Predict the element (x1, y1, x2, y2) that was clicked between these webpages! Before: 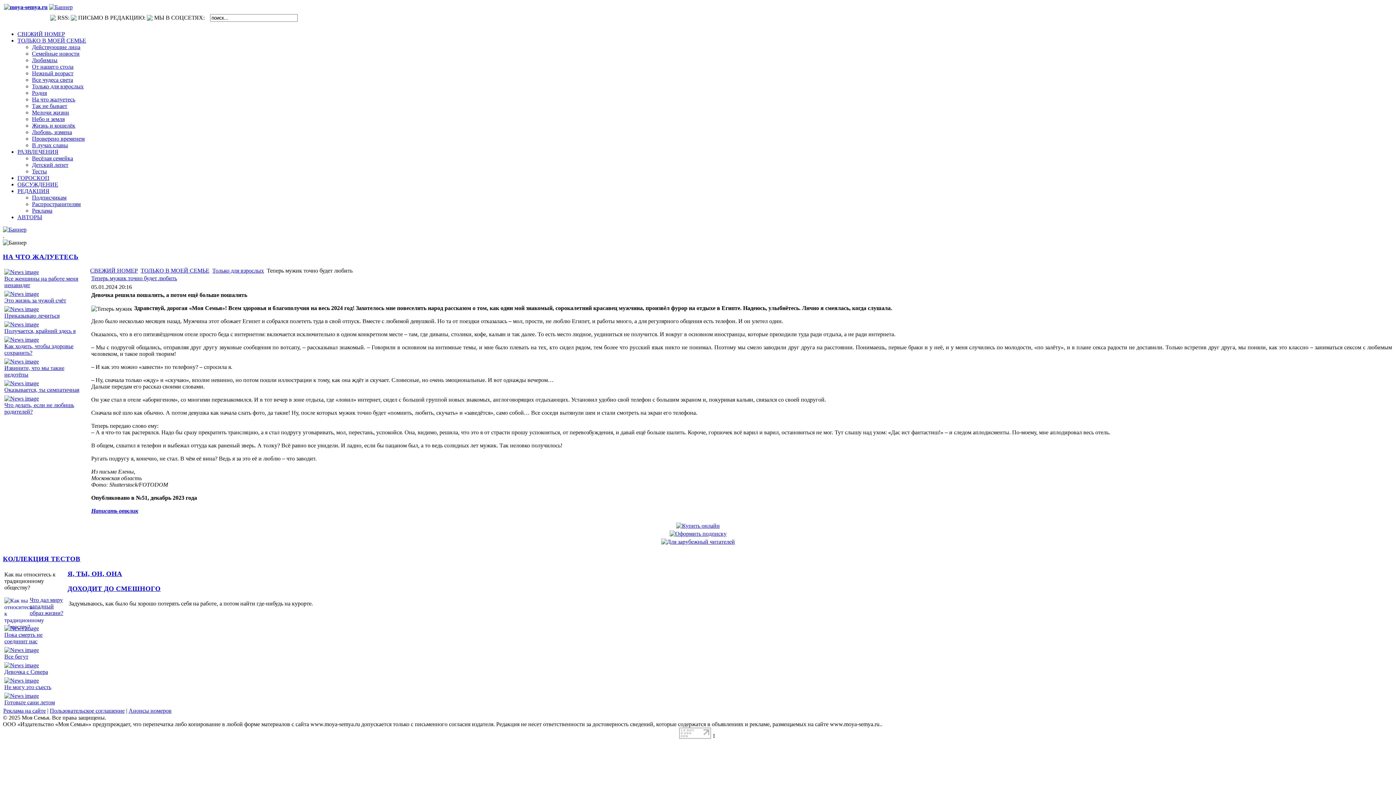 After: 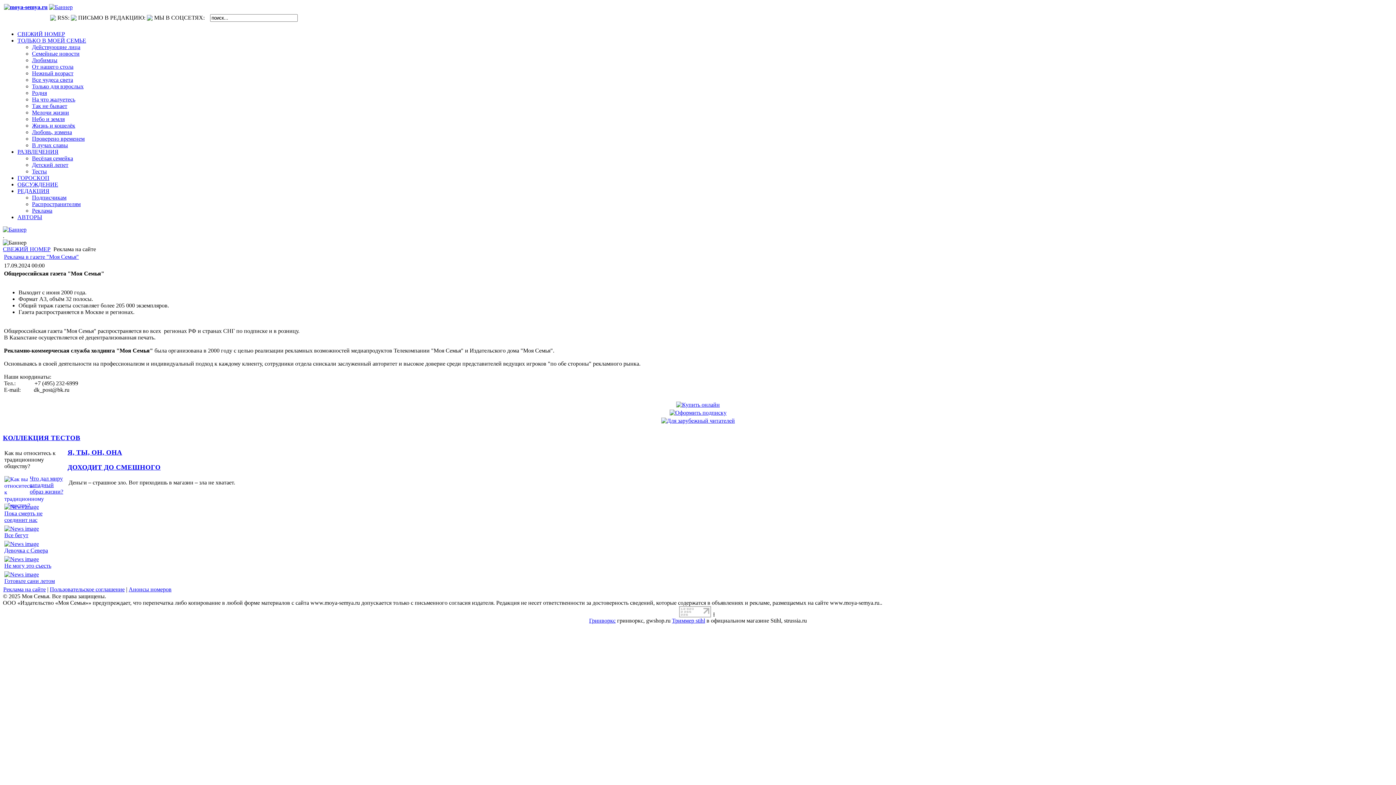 Action: bbox: (3, 707, 45, 714) label: Реклама на сайте